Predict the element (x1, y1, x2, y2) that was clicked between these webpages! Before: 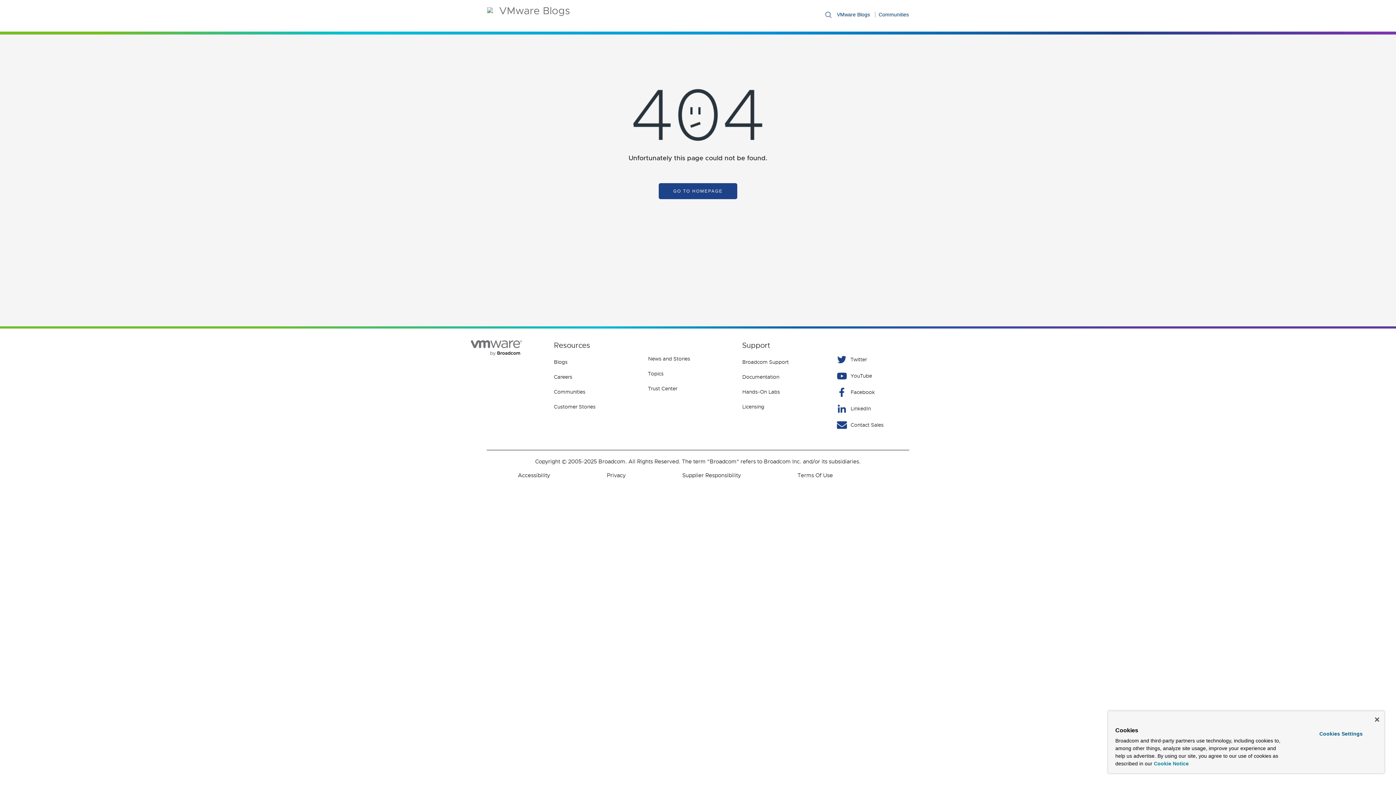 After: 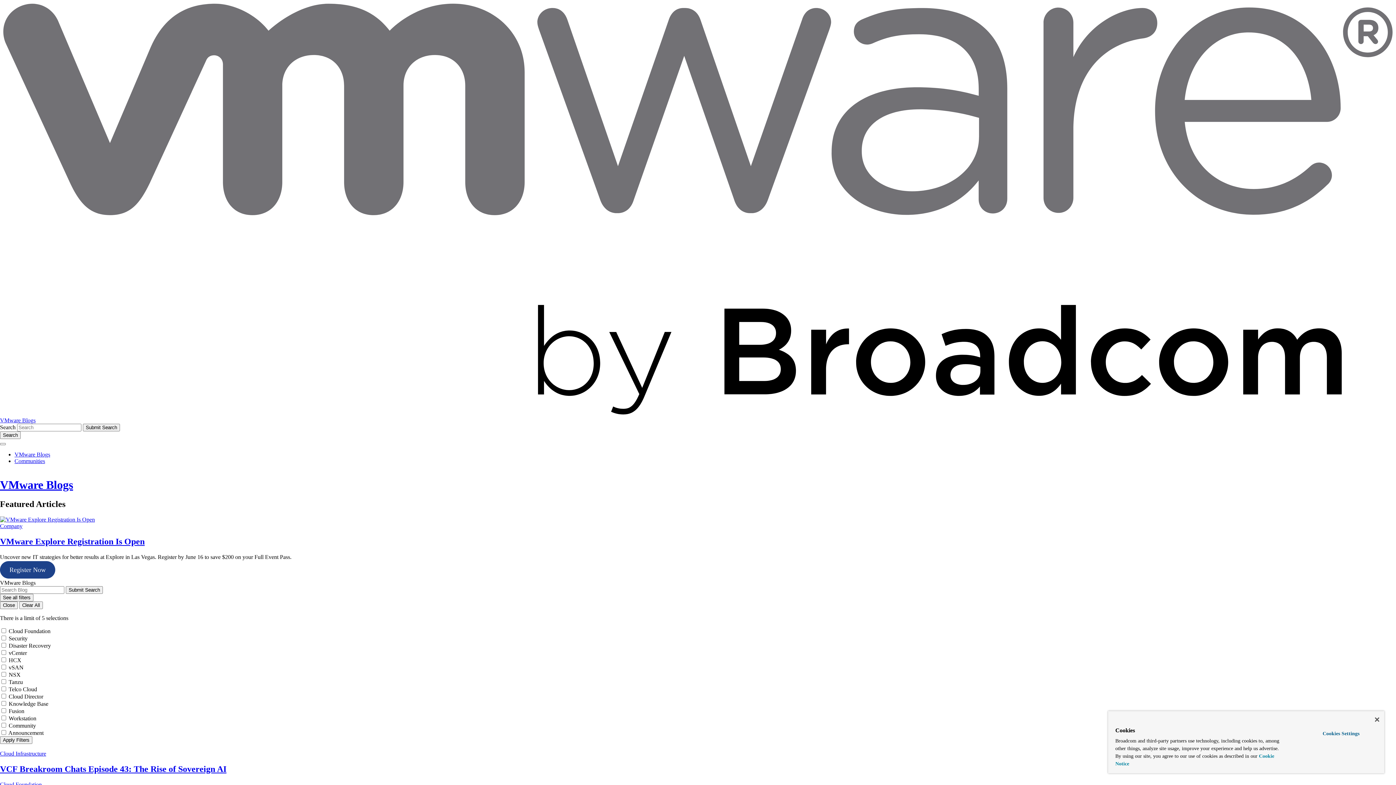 Action: bbox: (837, 11, 870, 17) label: VMware Blogs